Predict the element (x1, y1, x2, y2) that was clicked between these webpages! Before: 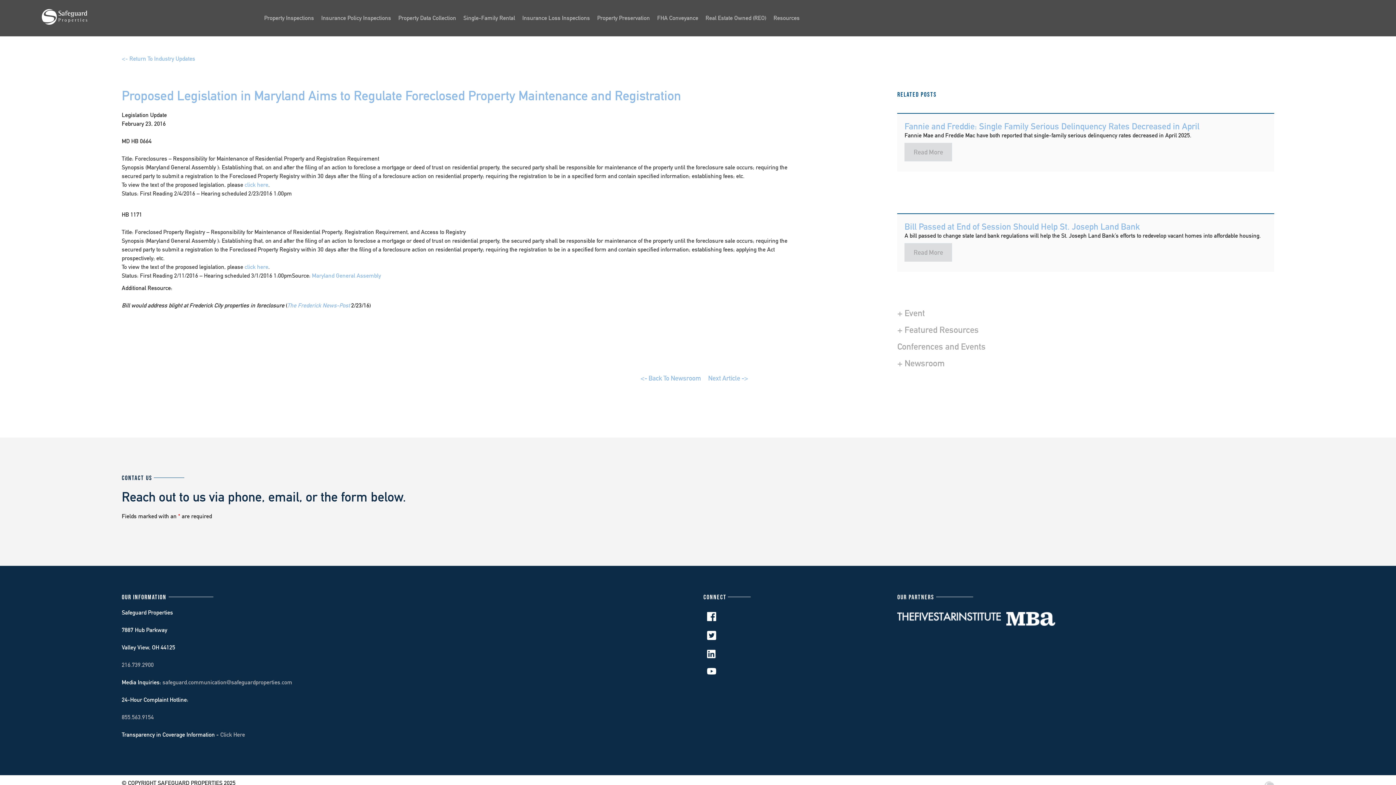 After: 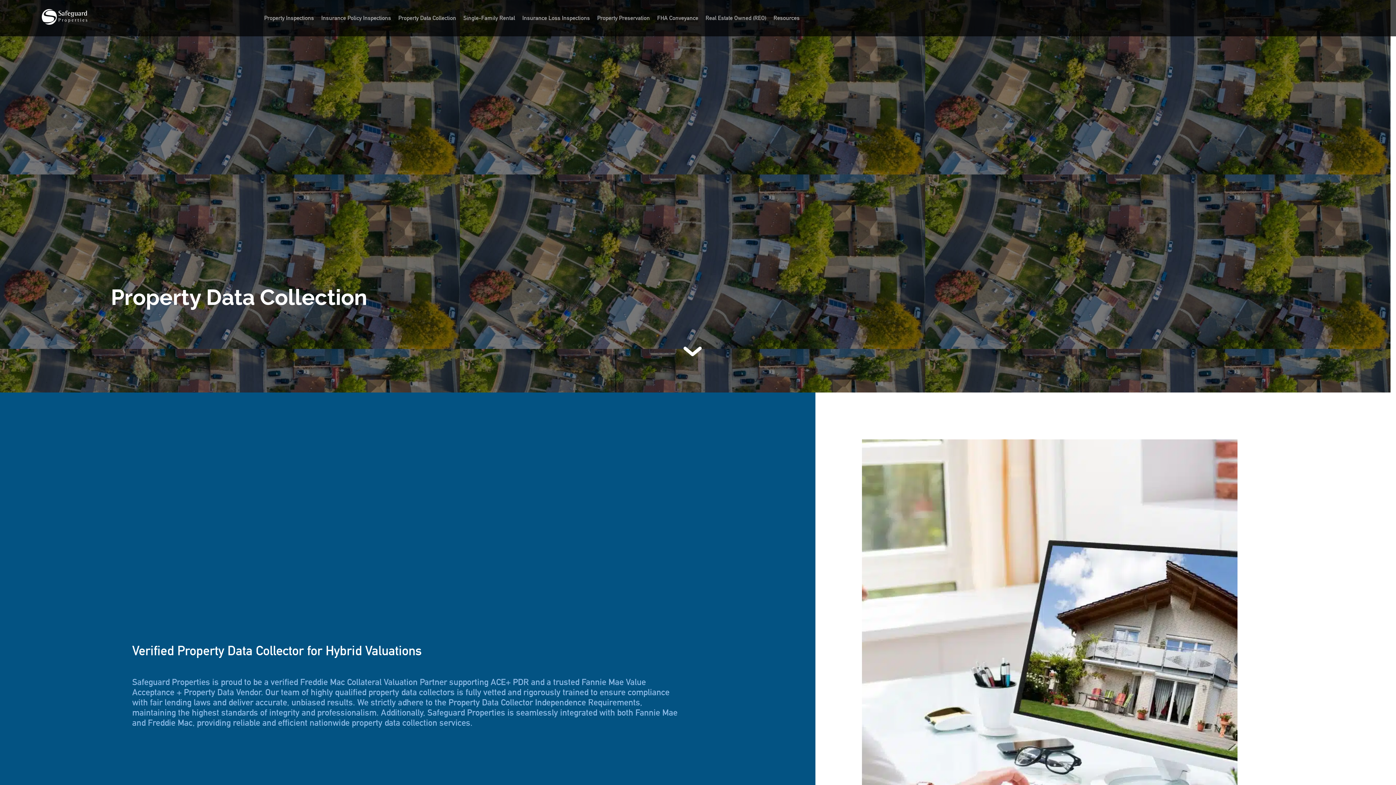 Action: label: Property Data Collection bbox: (394, 0, 459, 36)